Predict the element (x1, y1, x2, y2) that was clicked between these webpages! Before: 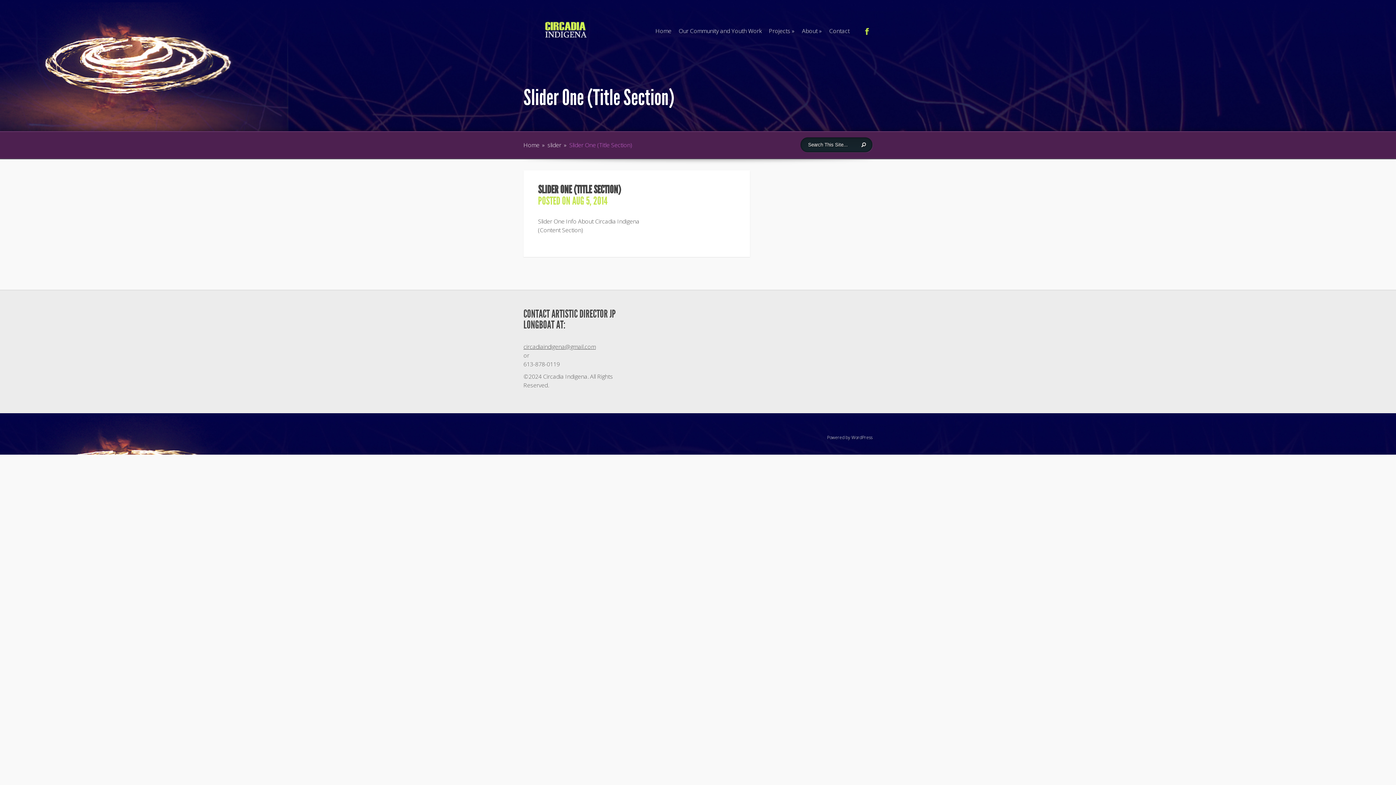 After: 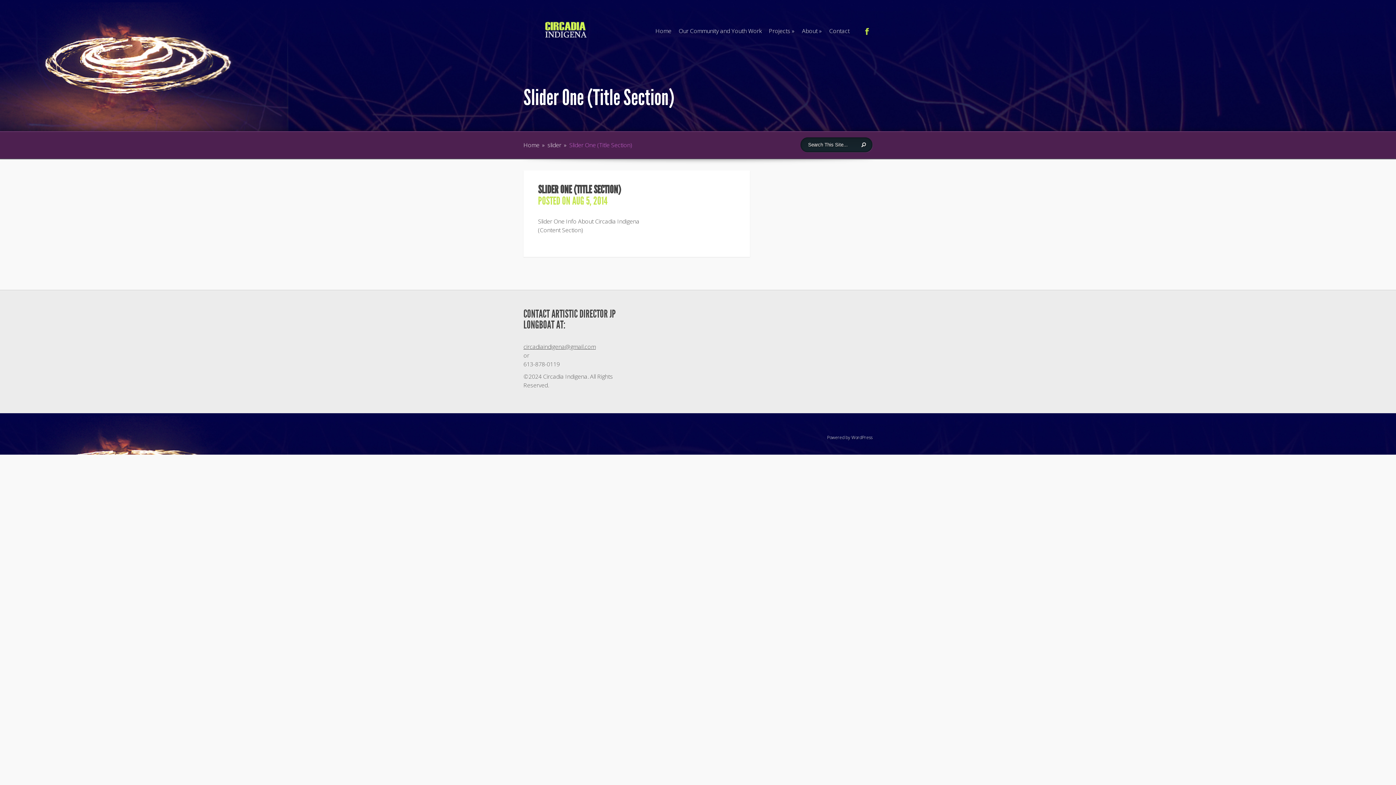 Action: bbox: (865, 29, 869, 37)